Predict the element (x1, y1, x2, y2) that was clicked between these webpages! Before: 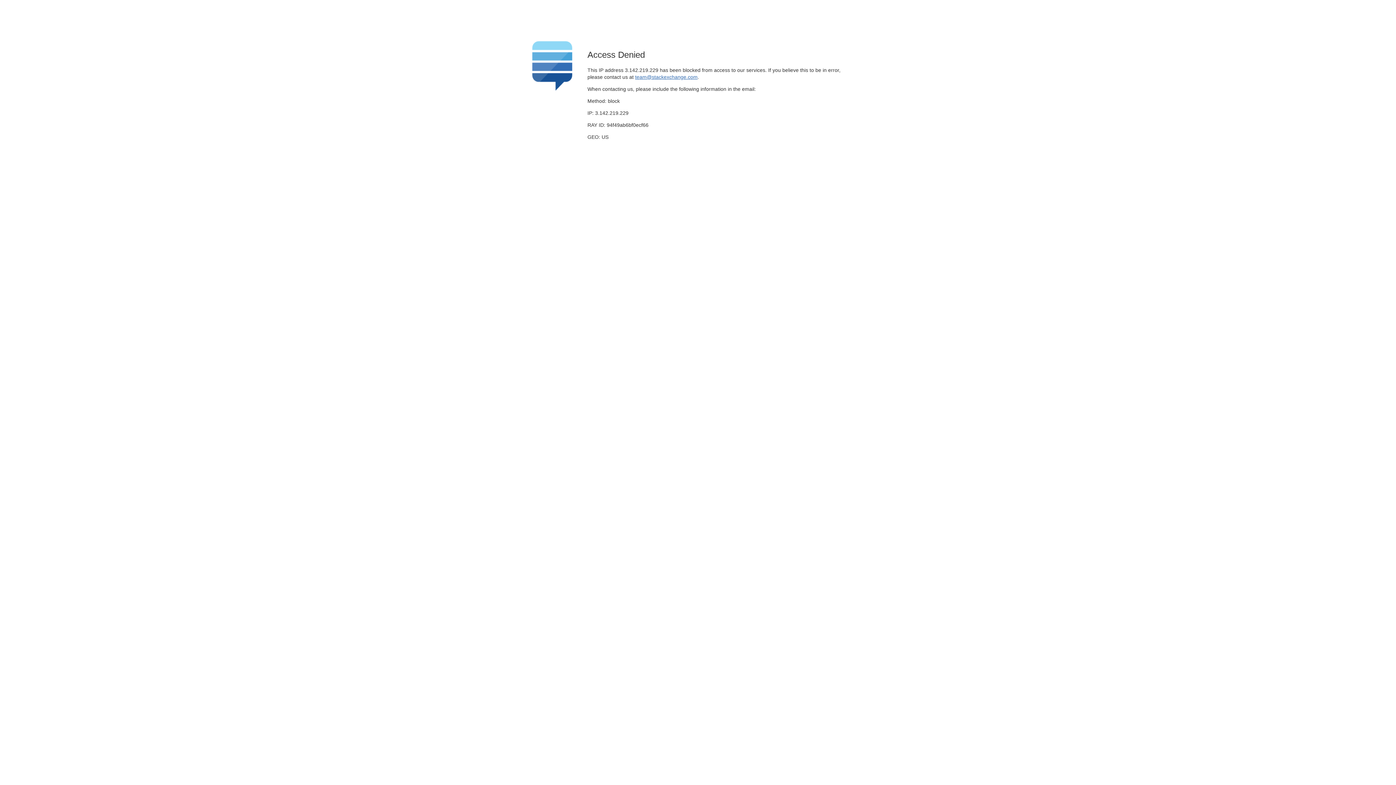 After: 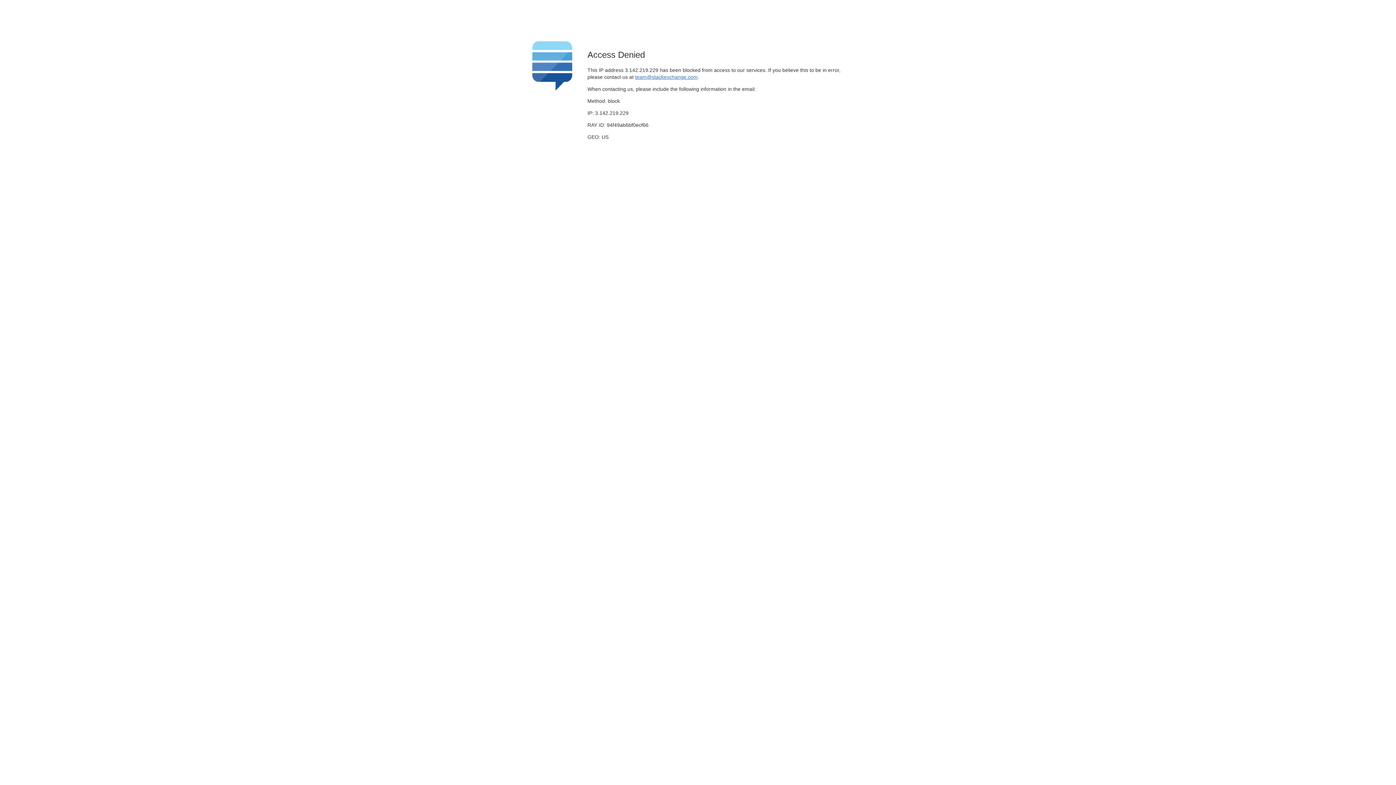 Action: label: team@stackexchange.com bbox: (635, 74, 697, 79)